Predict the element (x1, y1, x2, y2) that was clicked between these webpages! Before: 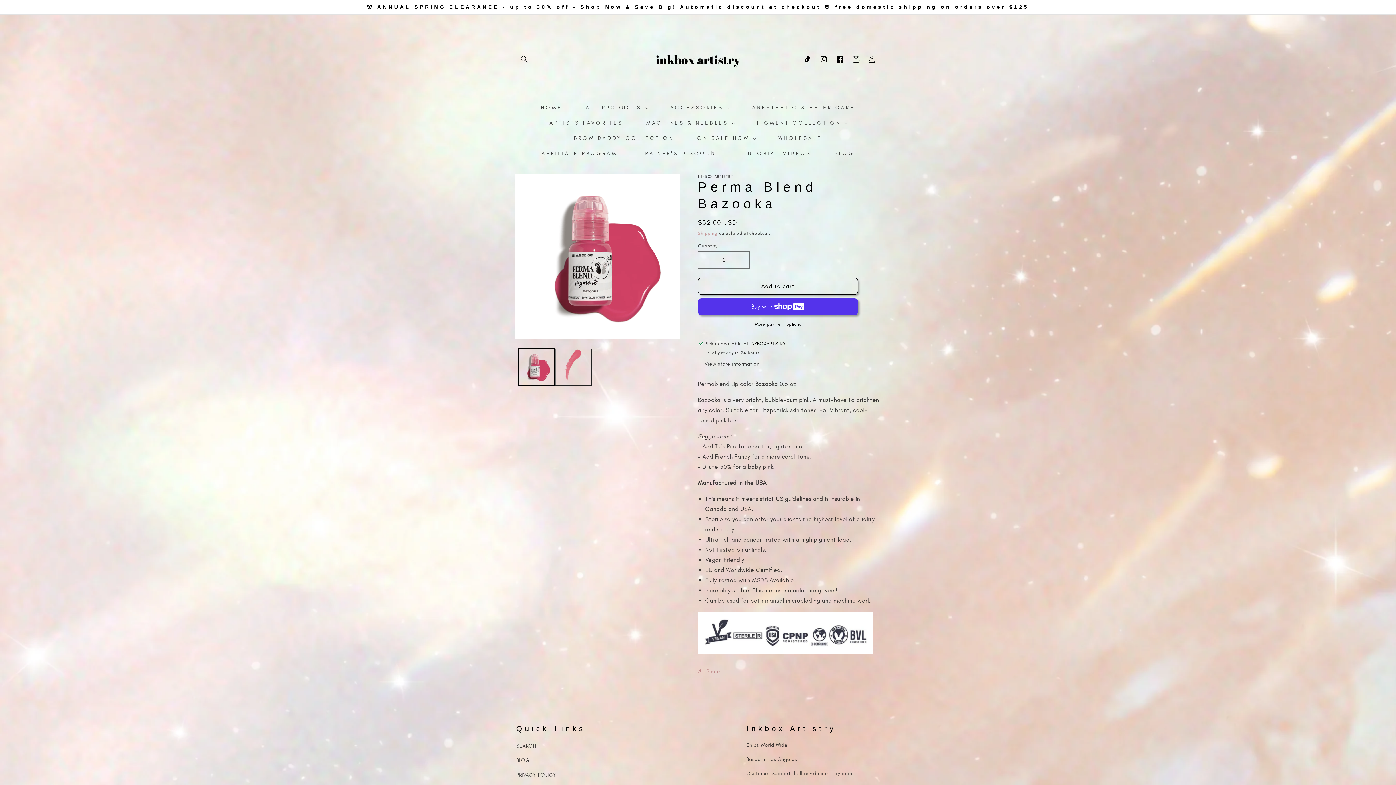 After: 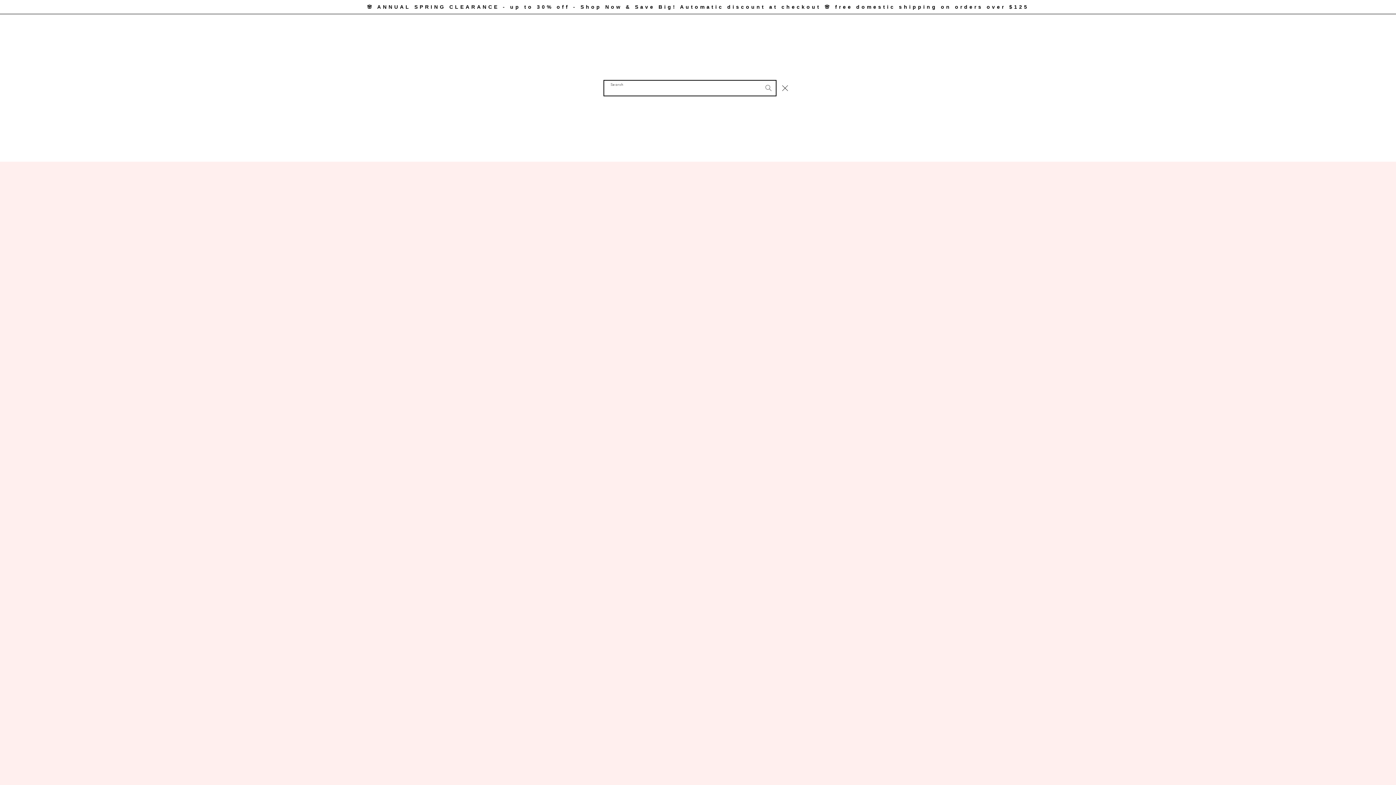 Action: label: Search bbox: (516, 51, 532, 67)